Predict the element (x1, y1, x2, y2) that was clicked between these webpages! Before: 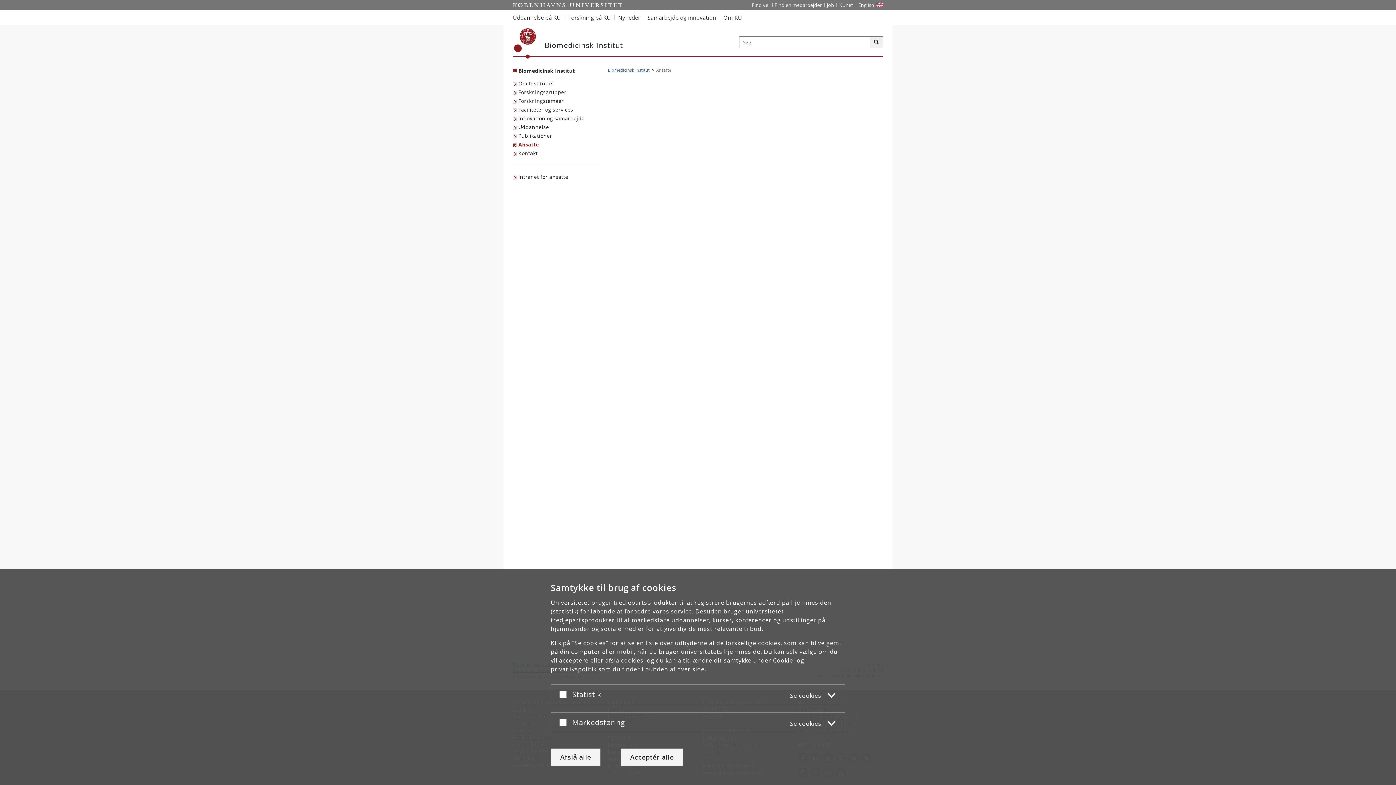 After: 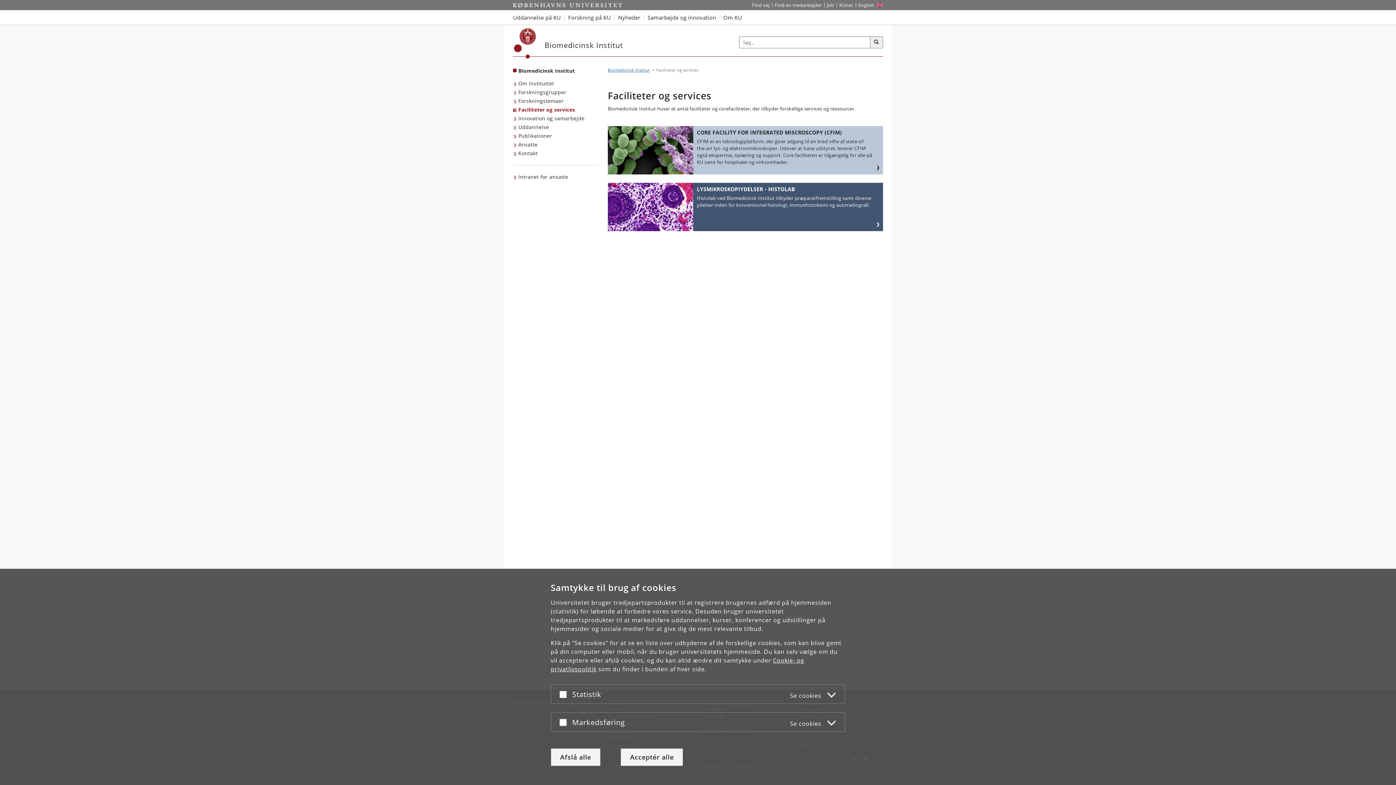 Action: bbox: (513, 105, 575, 114) label: Faciliteter og services